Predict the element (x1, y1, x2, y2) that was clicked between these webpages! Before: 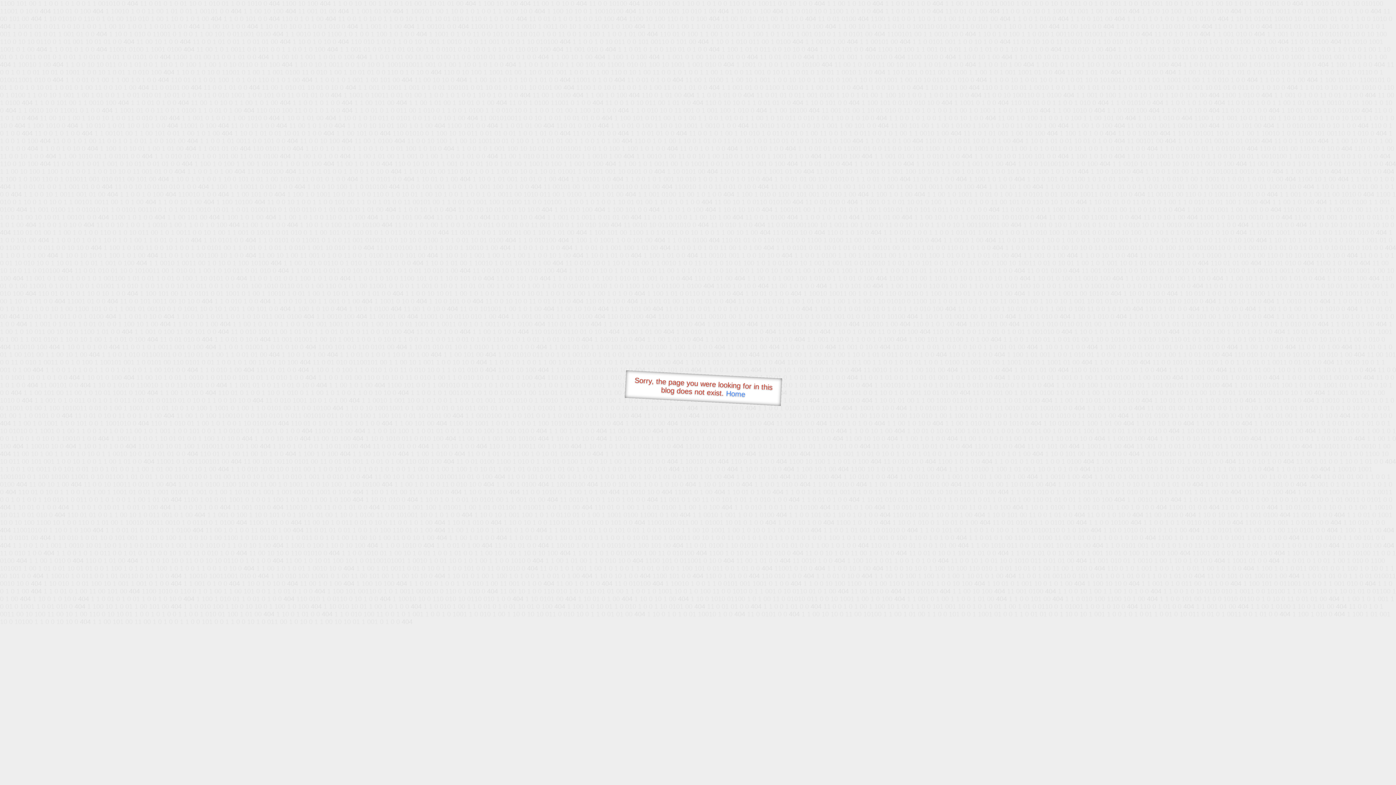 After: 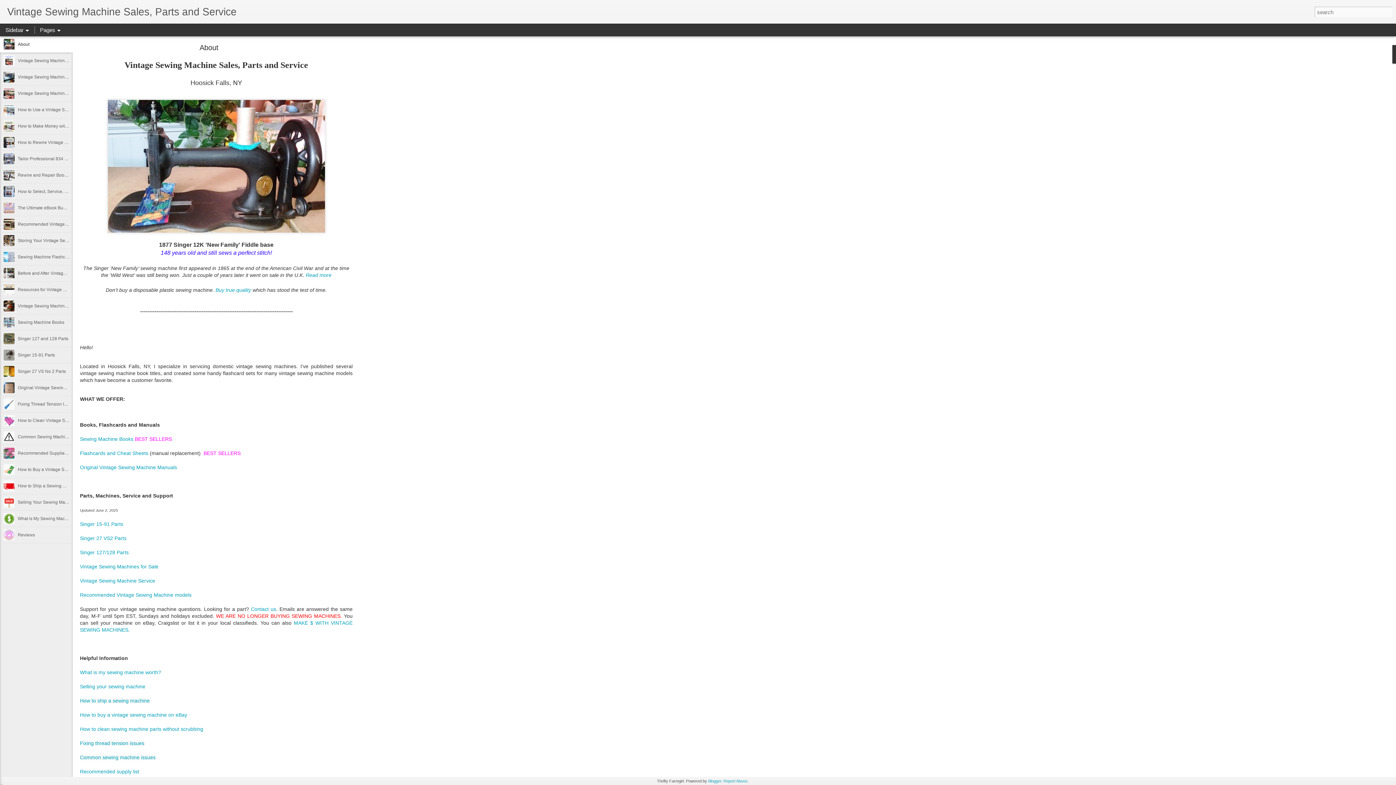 Action: label: Home bbox: (726, 389, 745, 398)